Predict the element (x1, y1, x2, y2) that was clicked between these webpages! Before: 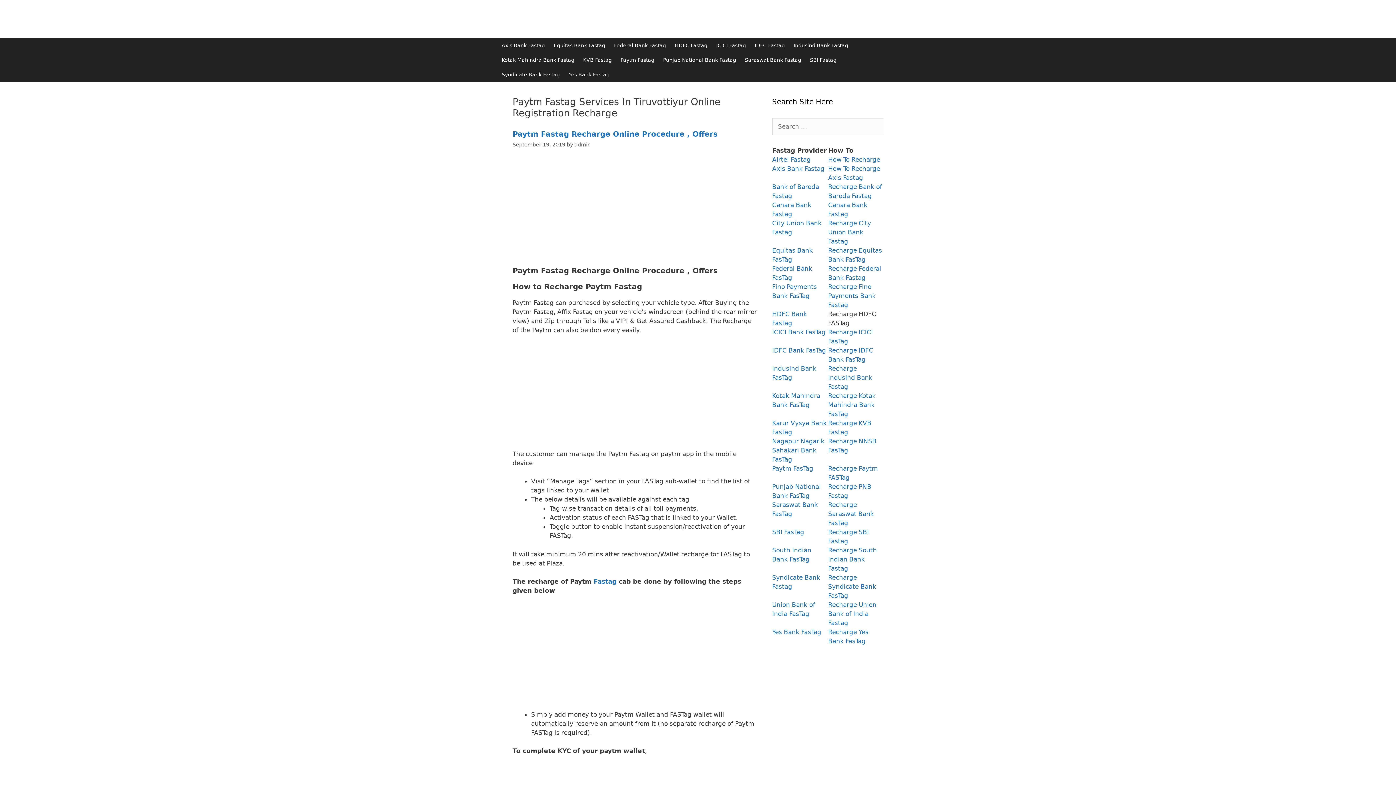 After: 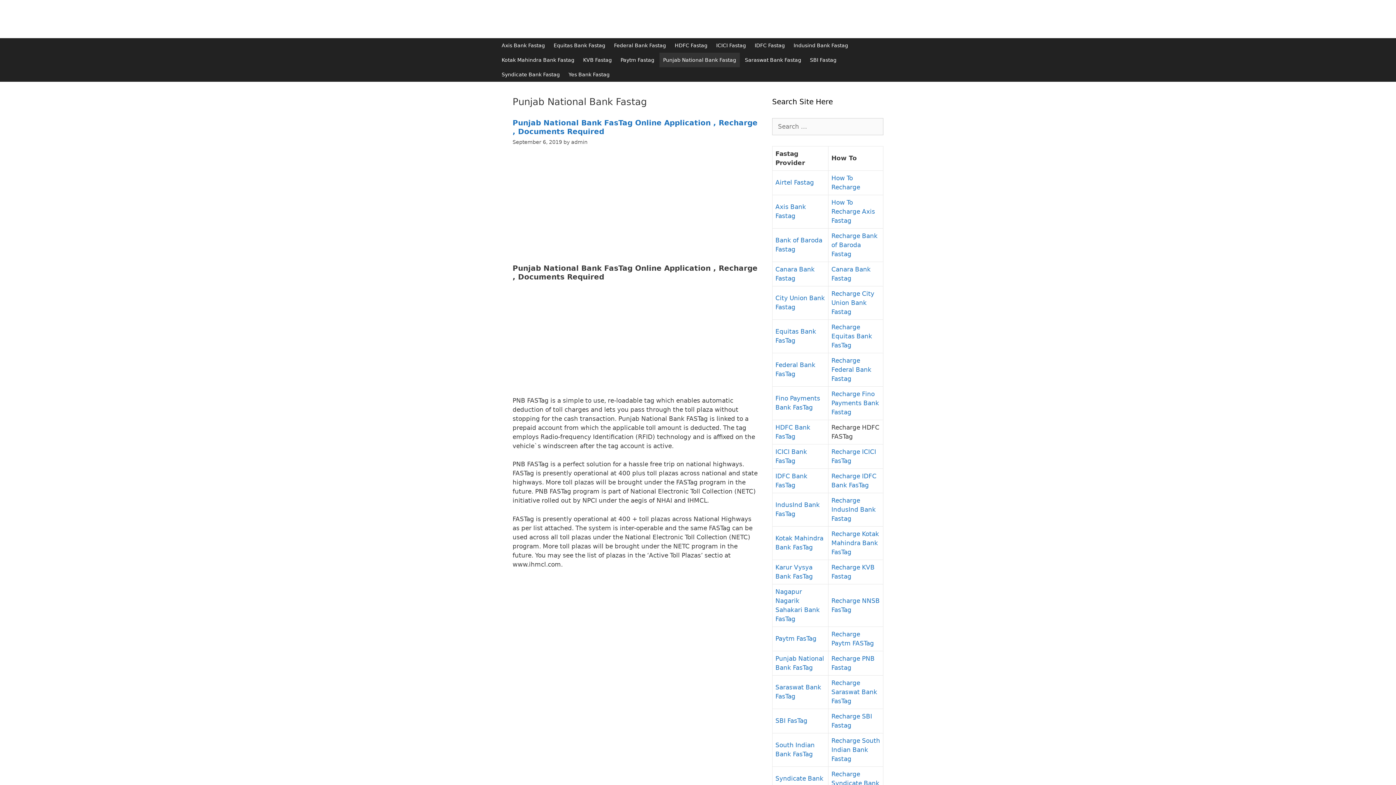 Action: bbox: (659, 52, 740, 67) label: Punjab National Bank Fastag